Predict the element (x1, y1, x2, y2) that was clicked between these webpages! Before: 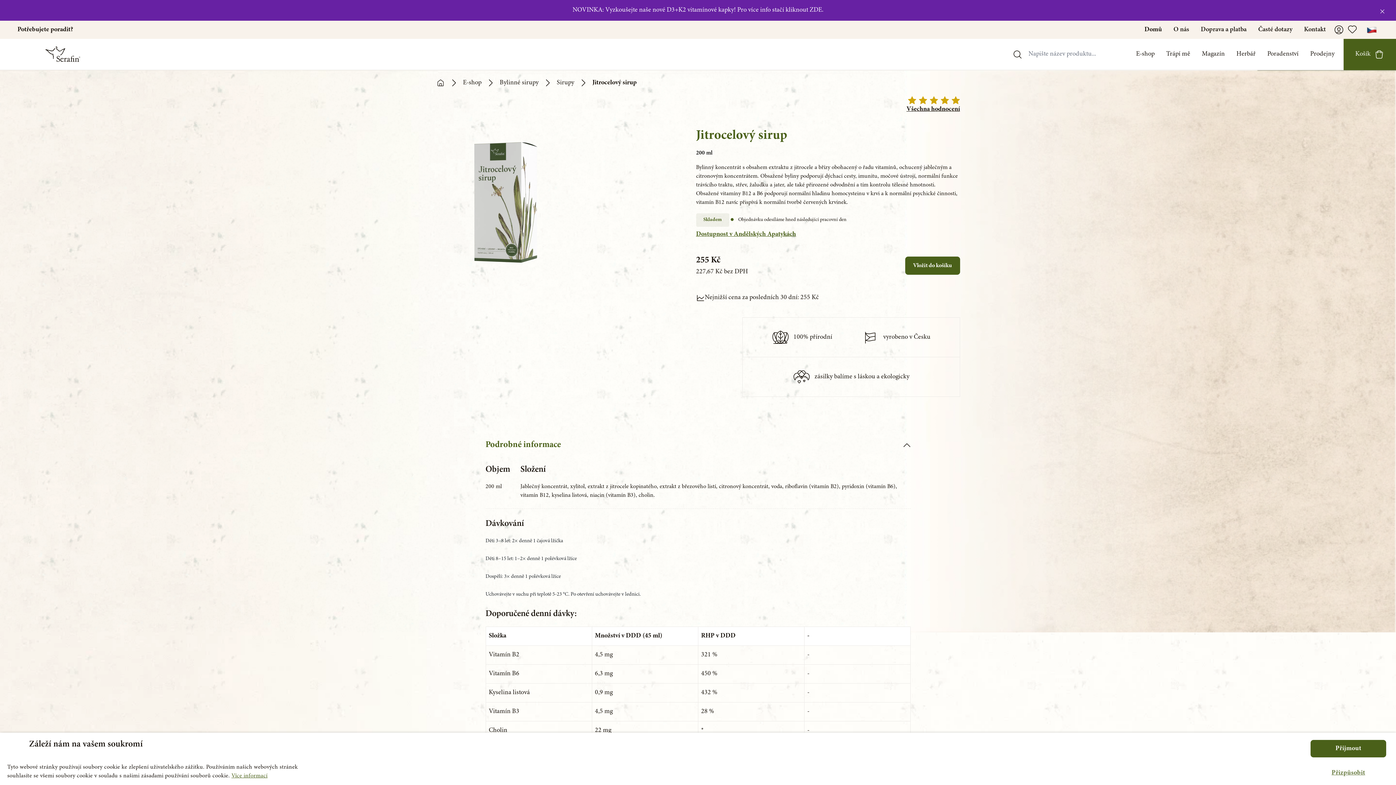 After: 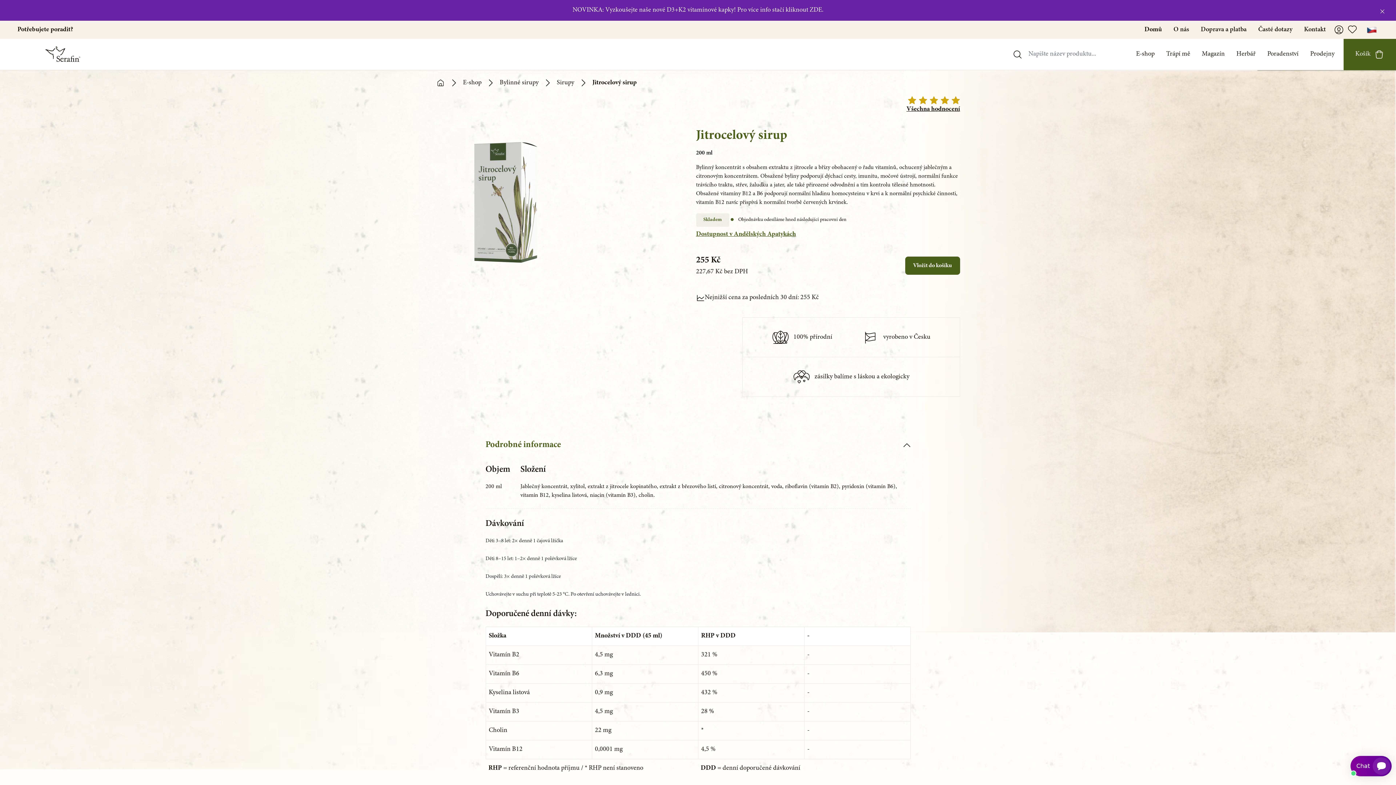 Action: bbox: (1310, 740, 1386, 757) label: Přijmout